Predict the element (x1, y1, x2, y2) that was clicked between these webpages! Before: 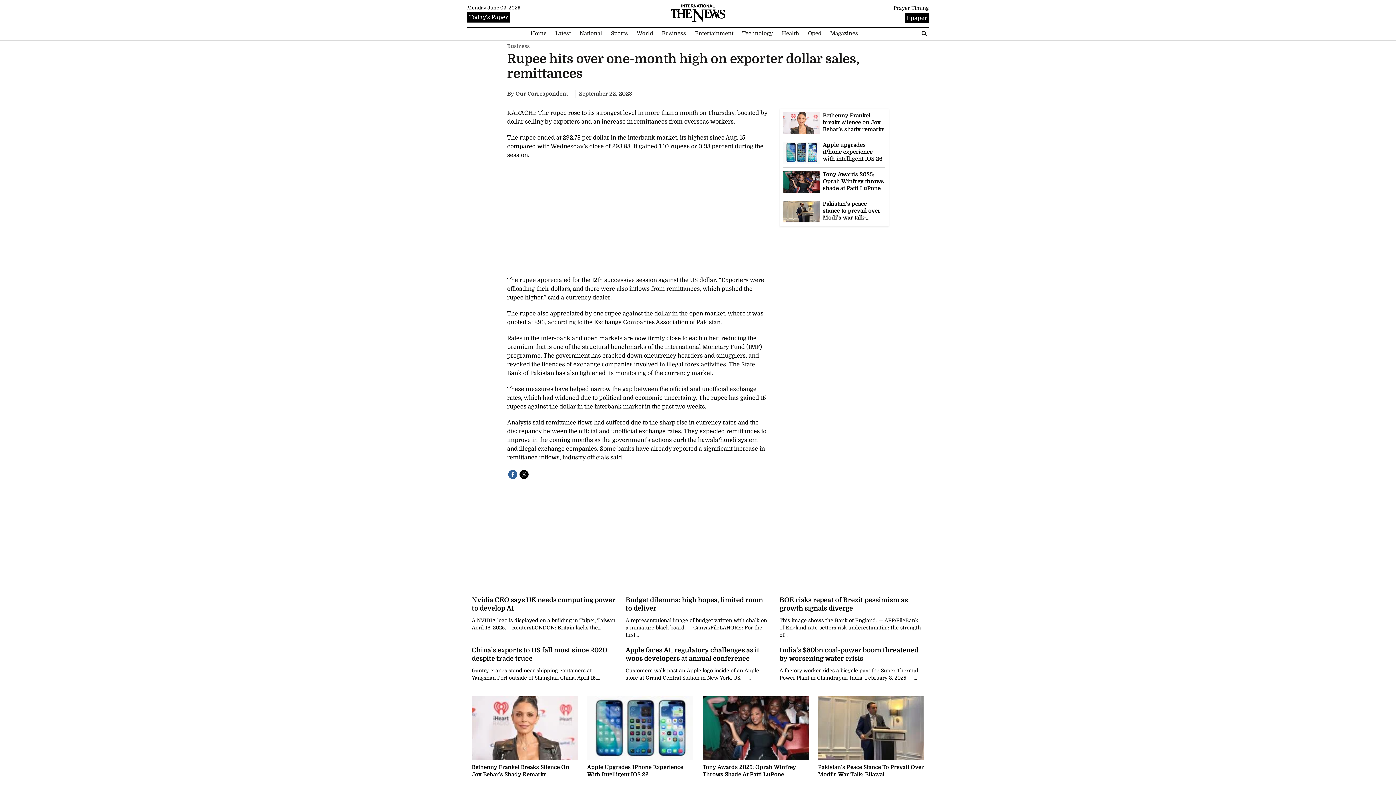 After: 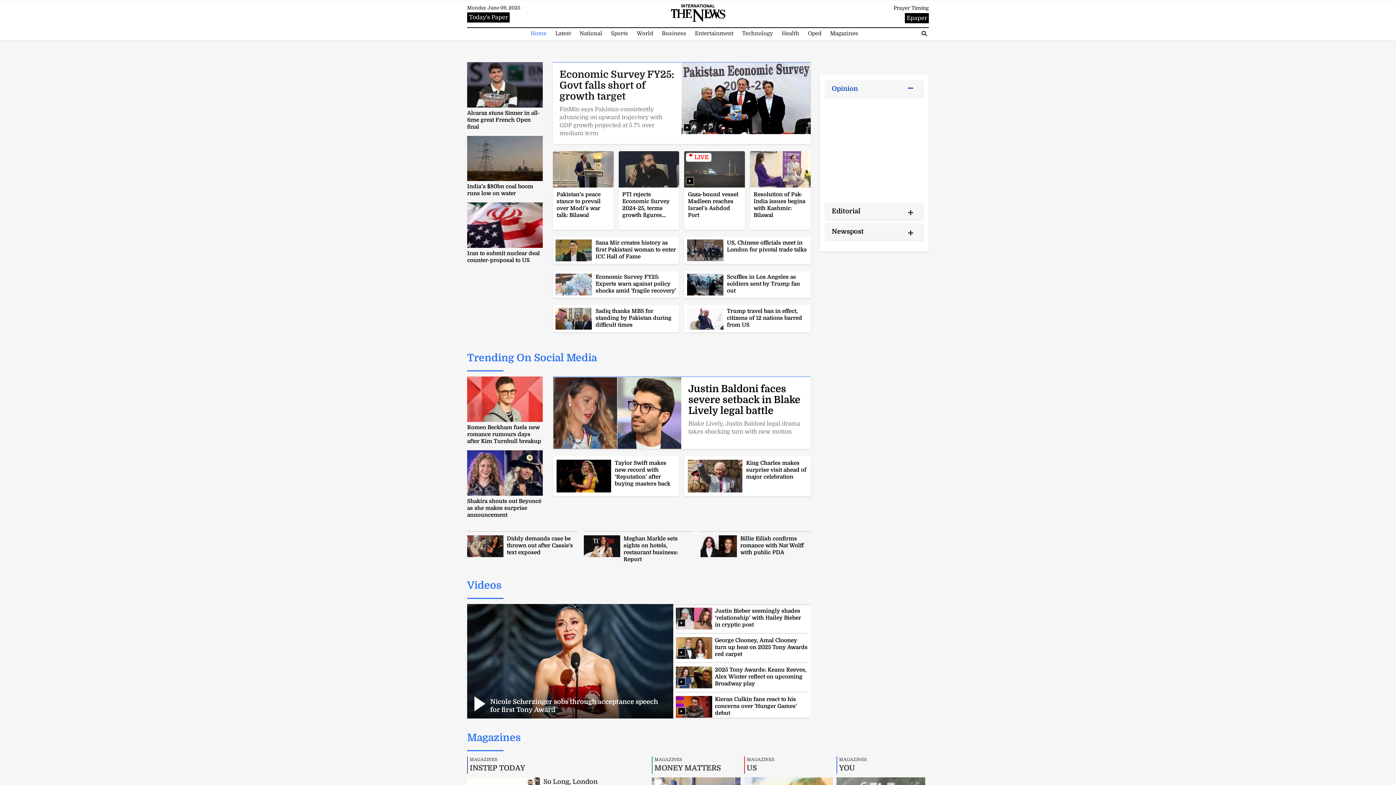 Action: bbox: (507, 43, 529, 49) label: Business